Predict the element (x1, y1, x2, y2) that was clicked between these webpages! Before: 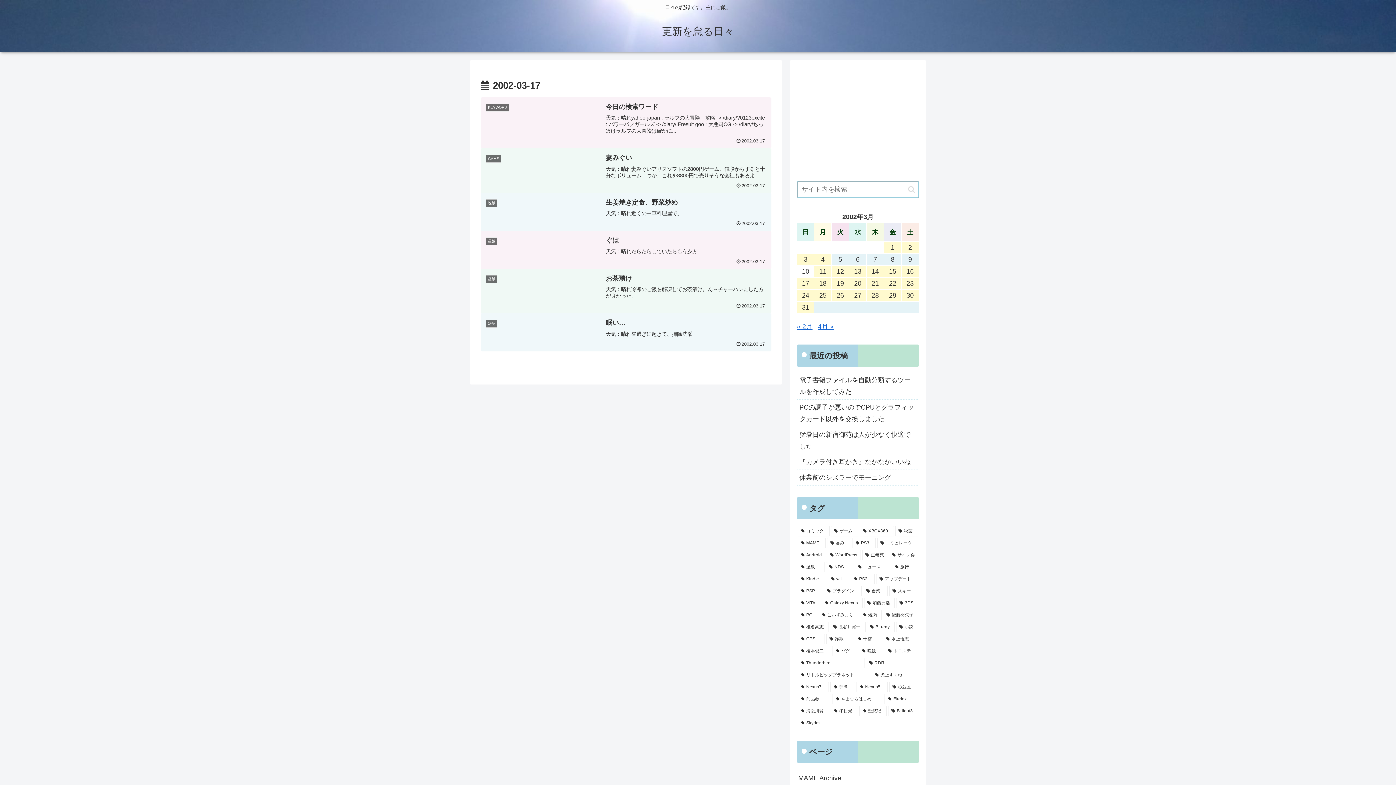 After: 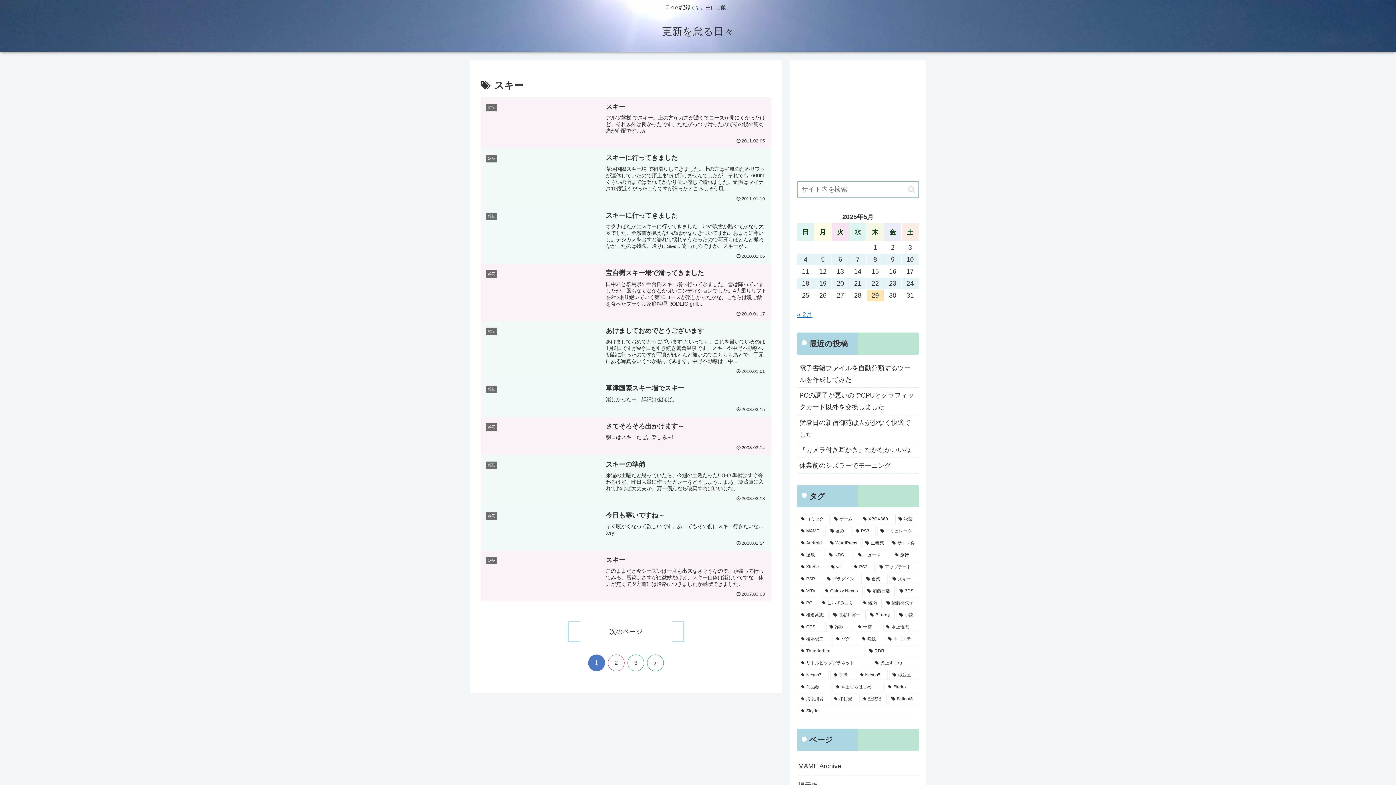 Action: bbox: (889, 586, 918, 596) label: スキー (26個の項目)